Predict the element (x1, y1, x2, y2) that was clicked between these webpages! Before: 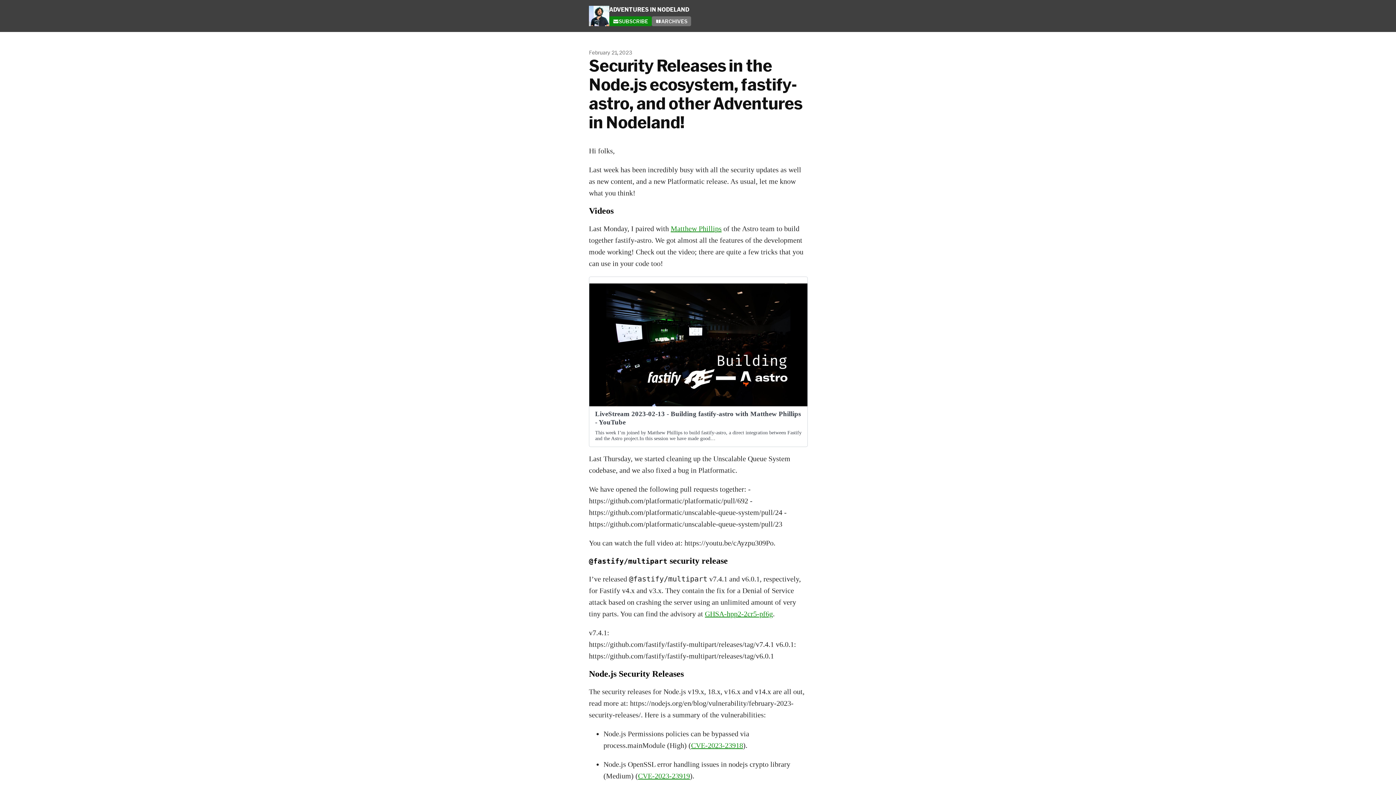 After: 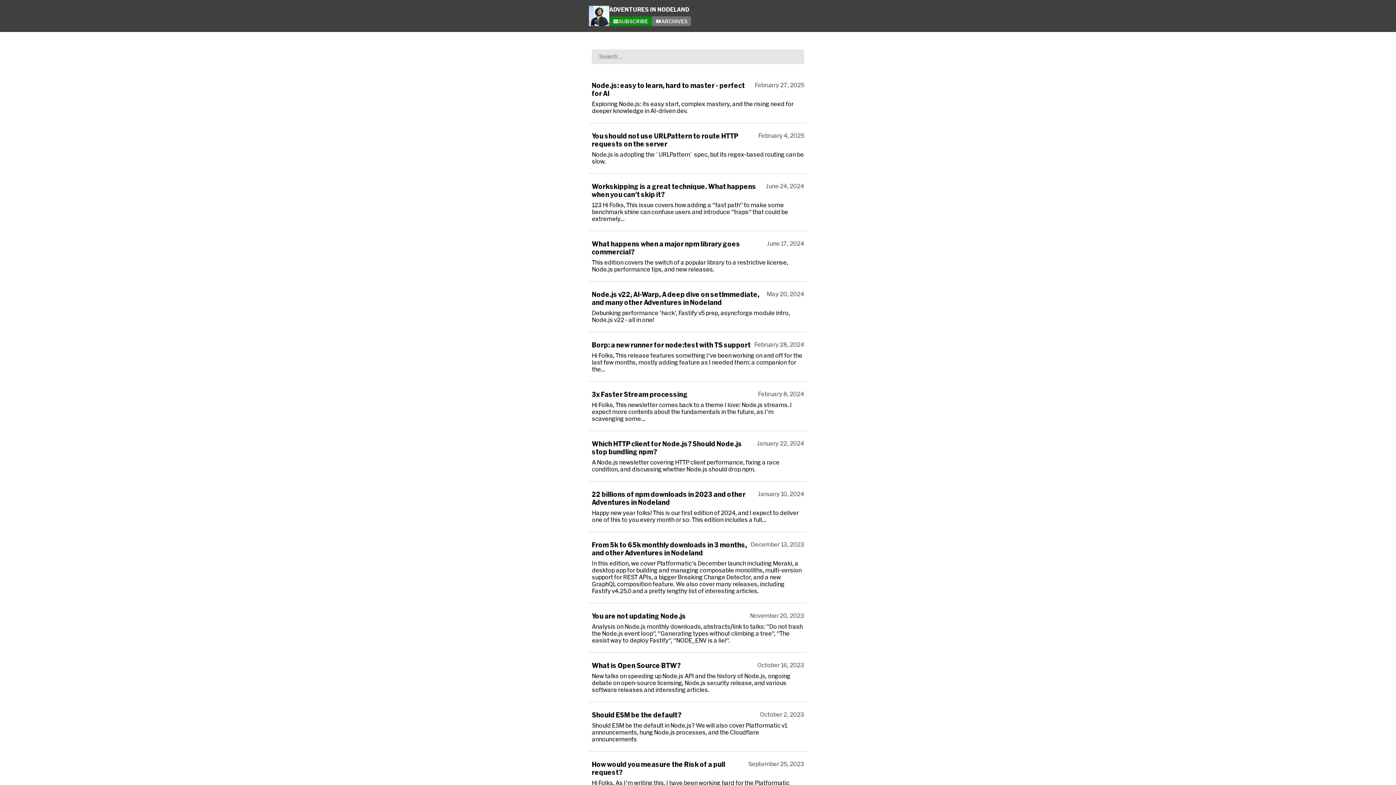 Action: label: ARCHIVES bbox: (652, 16, 691, 26)